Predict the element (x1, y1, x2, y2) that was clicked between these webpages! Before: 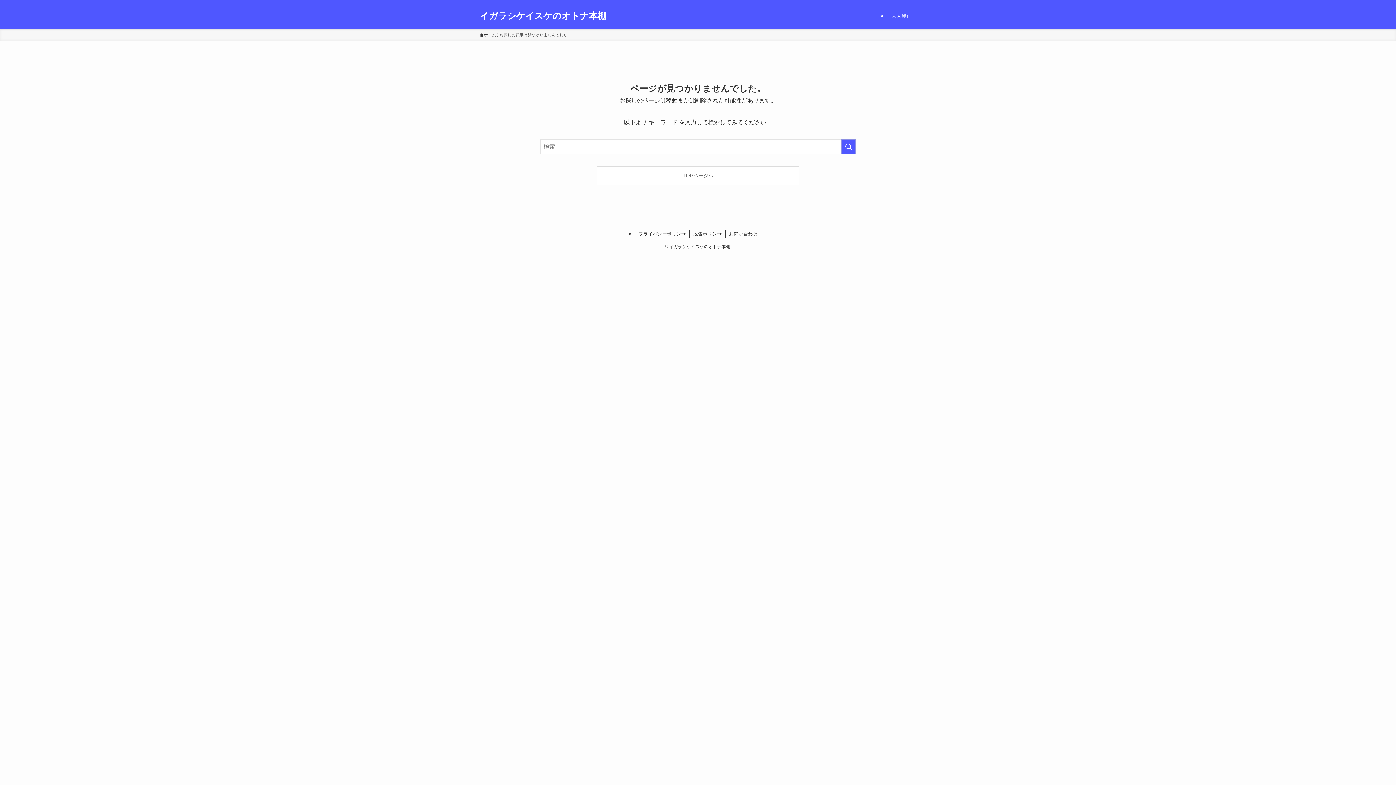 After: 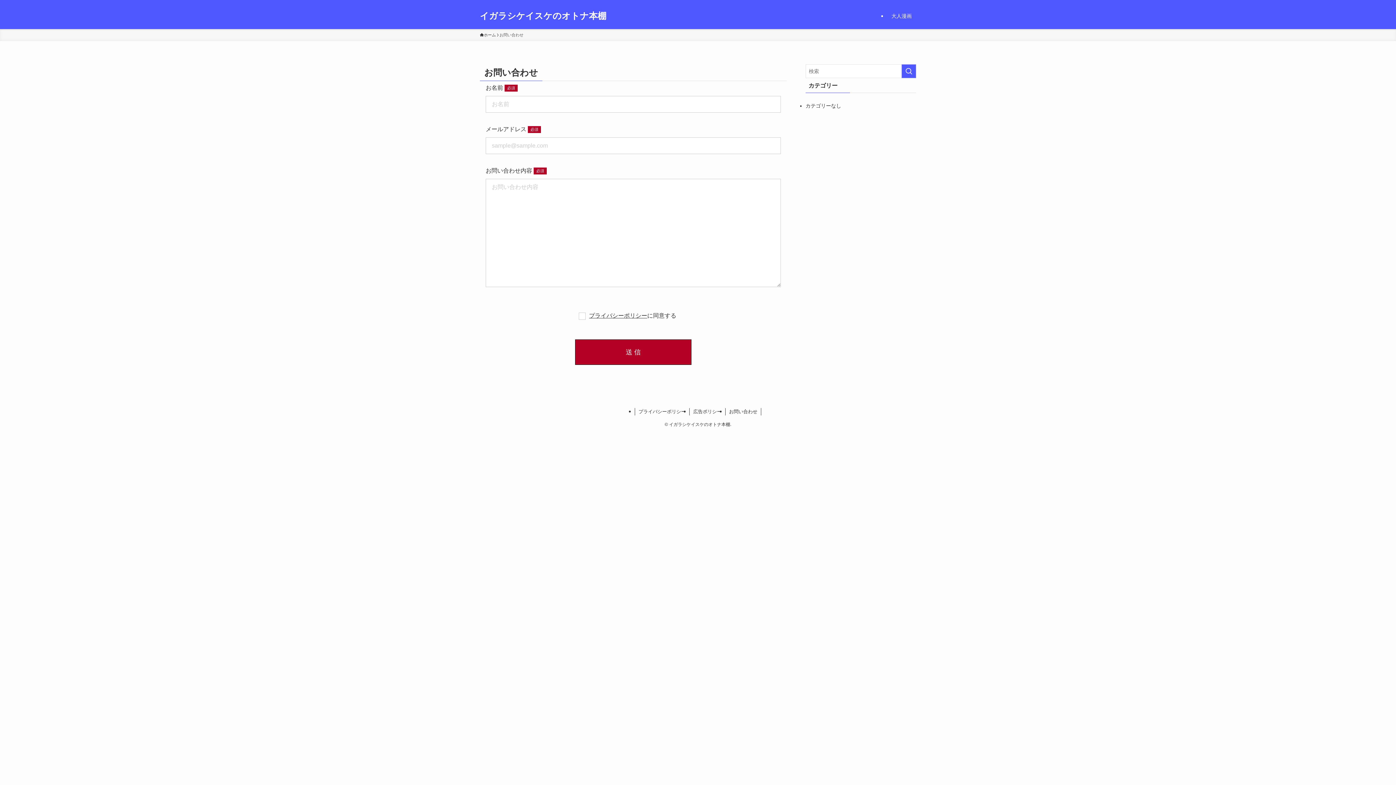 Action: bbox: (725, 230, 761, 237) label: お問い合わせ